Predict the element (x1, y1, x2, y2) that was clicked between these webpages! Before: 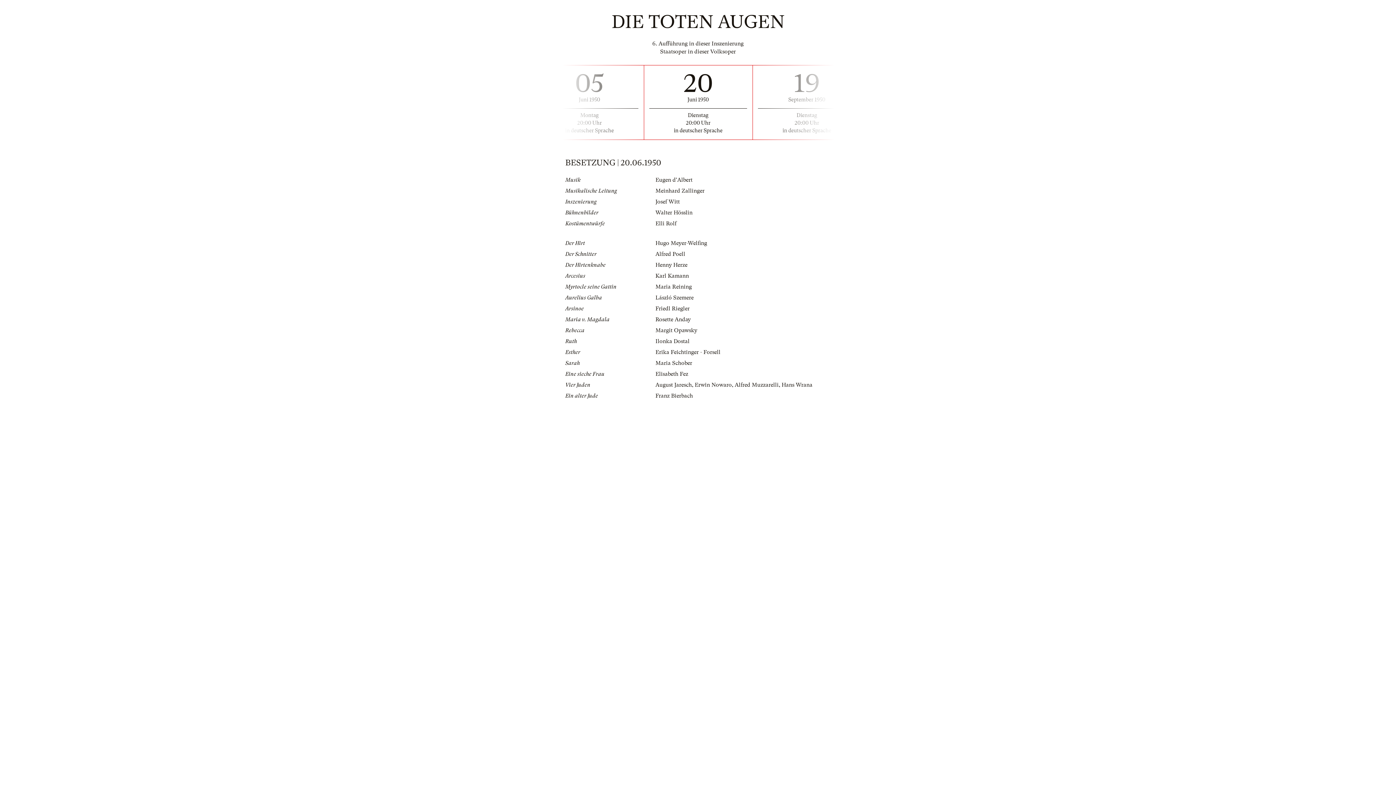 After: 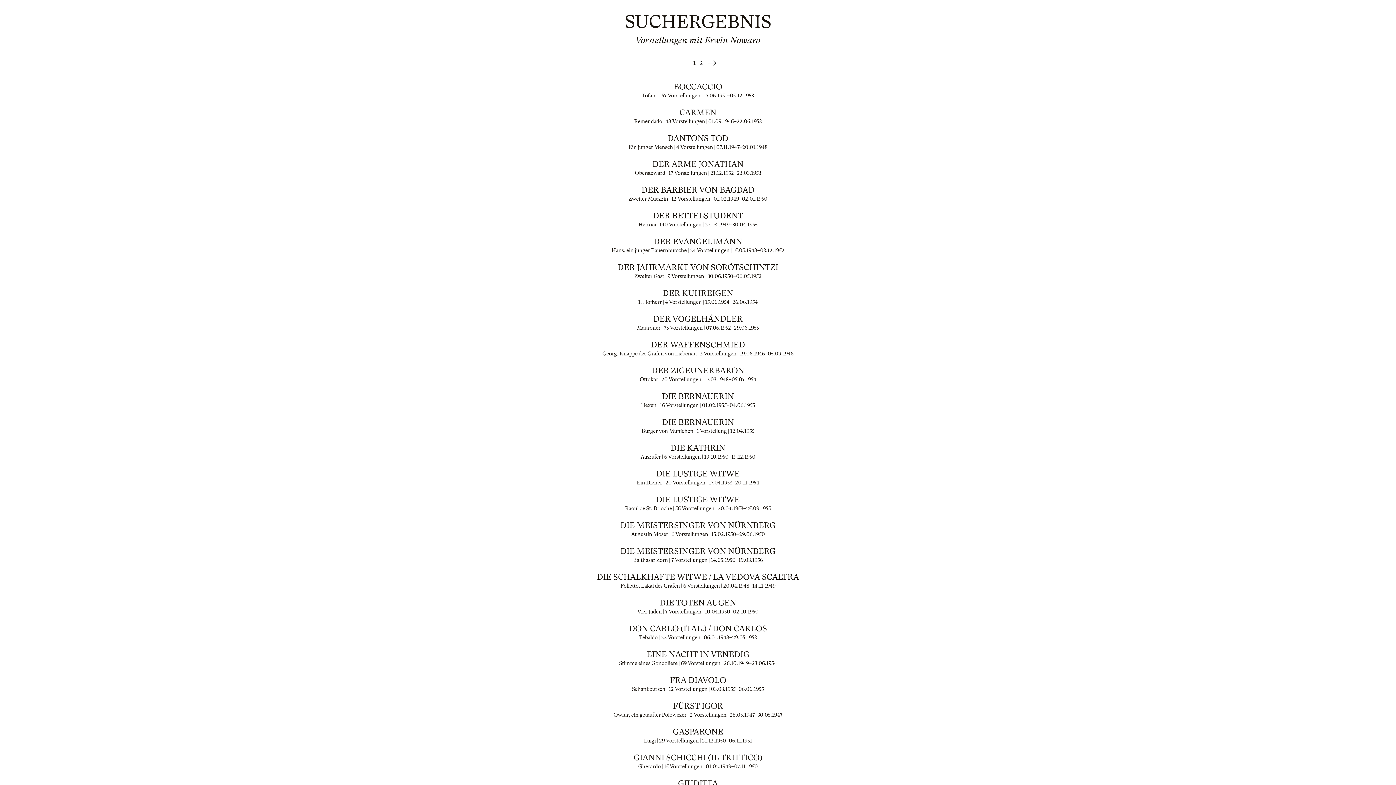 Action: bbox: (694, 381, 732, 388) label: Erwin Nowaro